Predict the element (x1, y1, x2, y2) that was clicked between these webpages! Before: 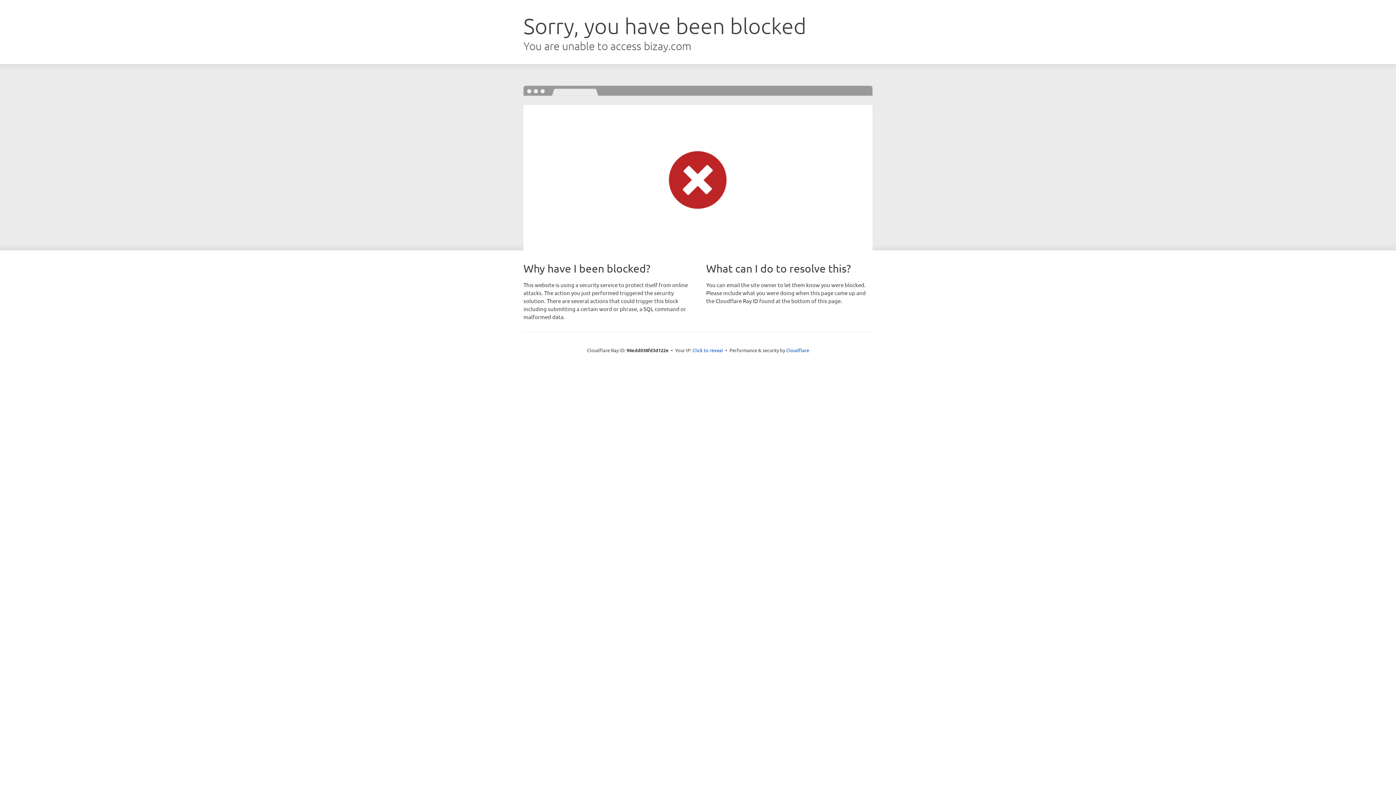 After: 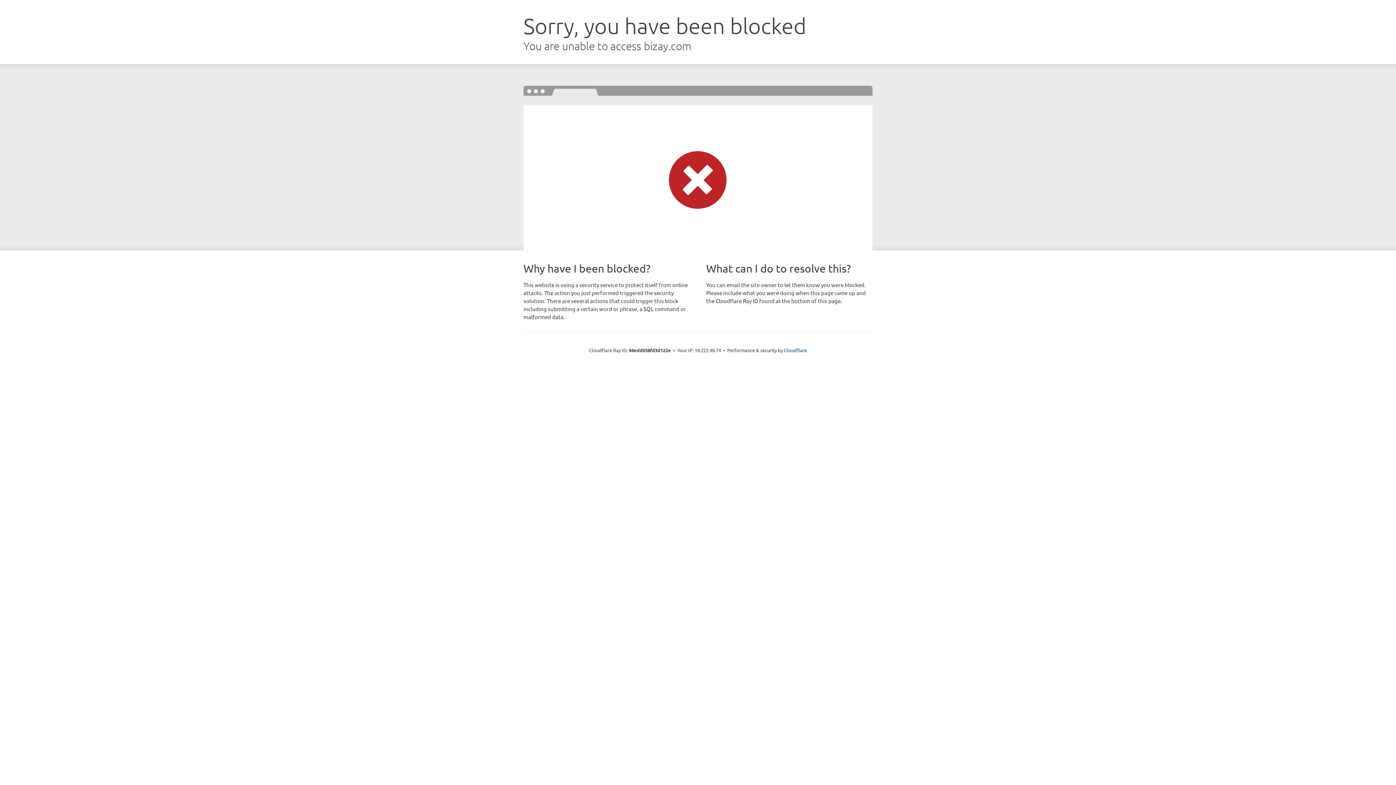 Action: bbox: (692, 346, 723, 353) label: Click to reveal